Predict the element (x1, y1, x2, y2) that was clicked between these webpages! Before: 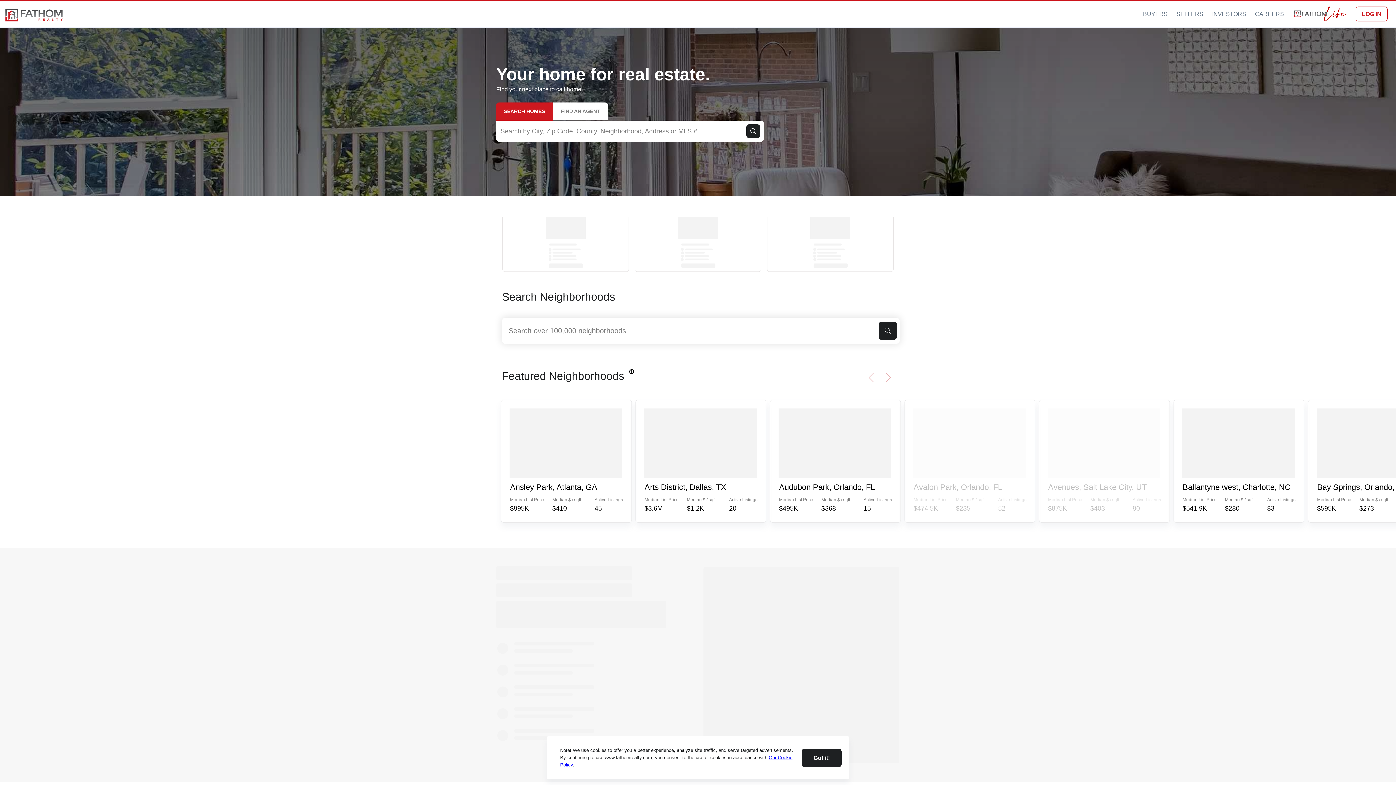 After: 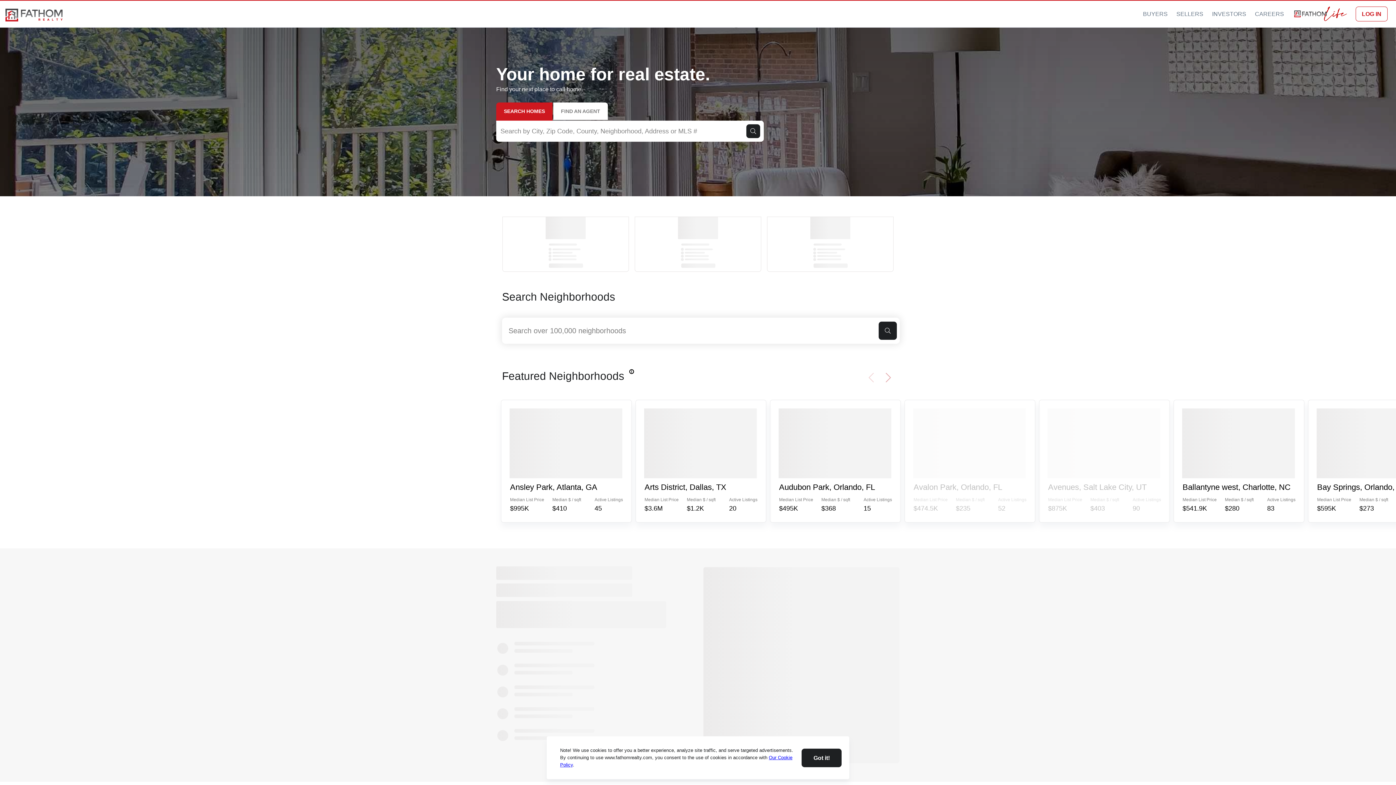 Action: label: Company logo1 bbox: (5, 7, 62, 23)